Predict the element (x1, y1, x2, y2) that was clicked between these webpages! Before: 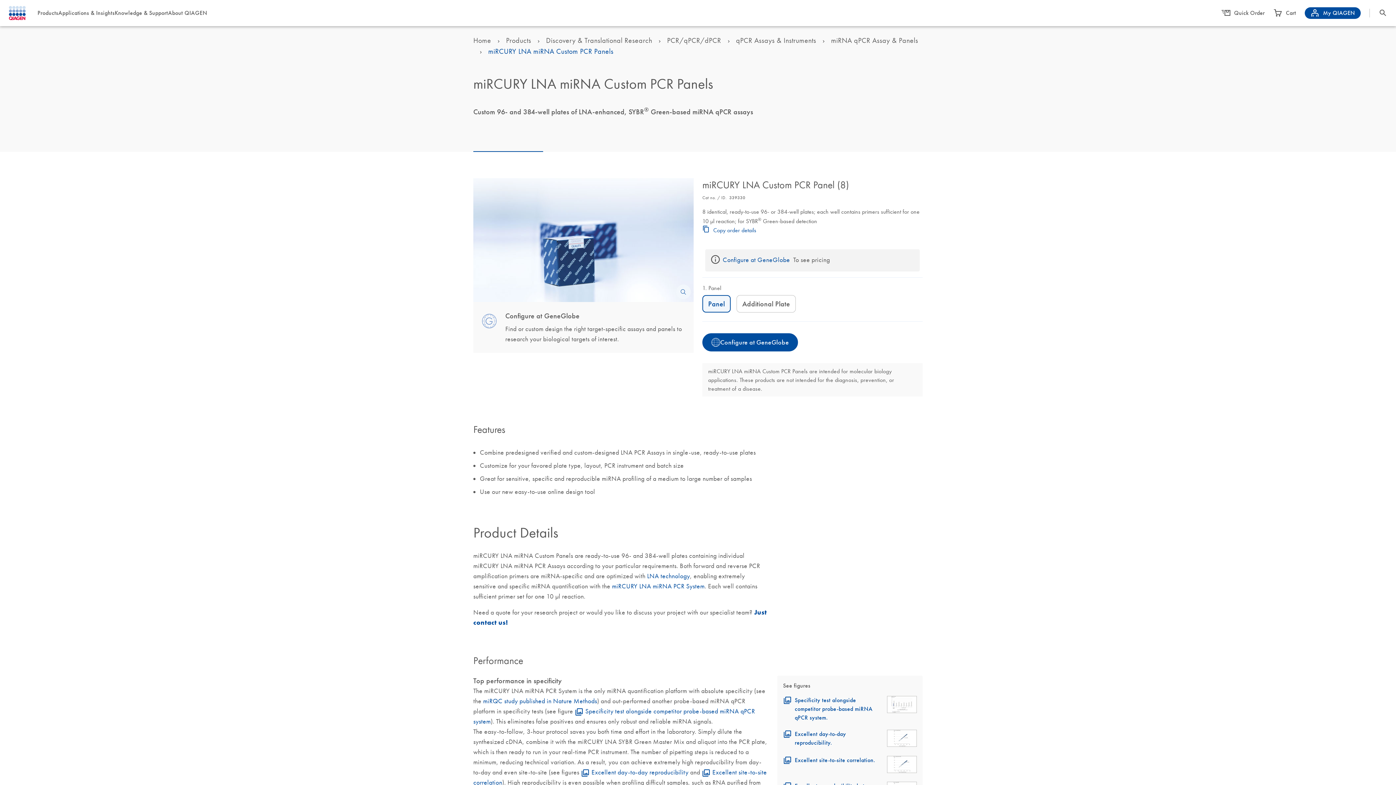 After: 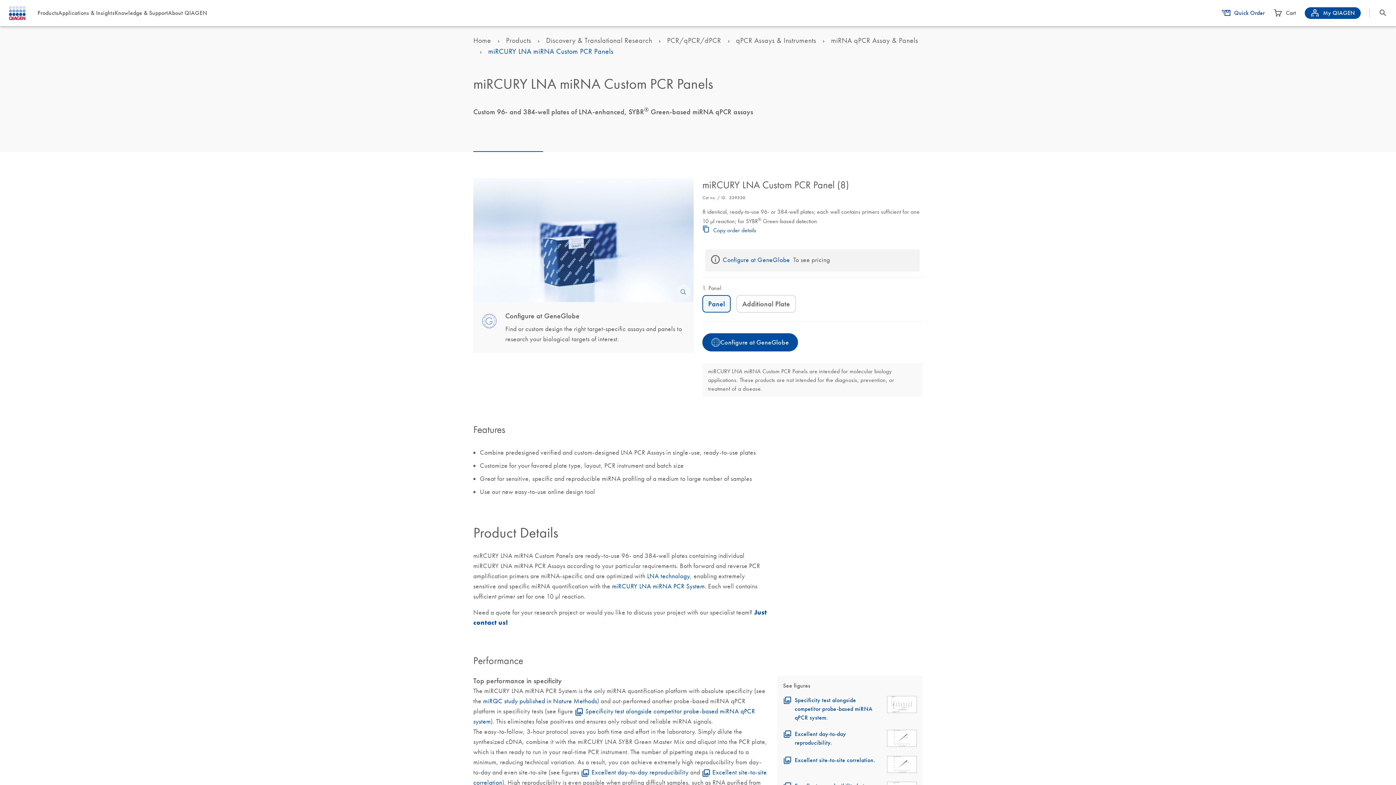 Action: bbox: (1221, 8, 1265, 17) label: Quick Order